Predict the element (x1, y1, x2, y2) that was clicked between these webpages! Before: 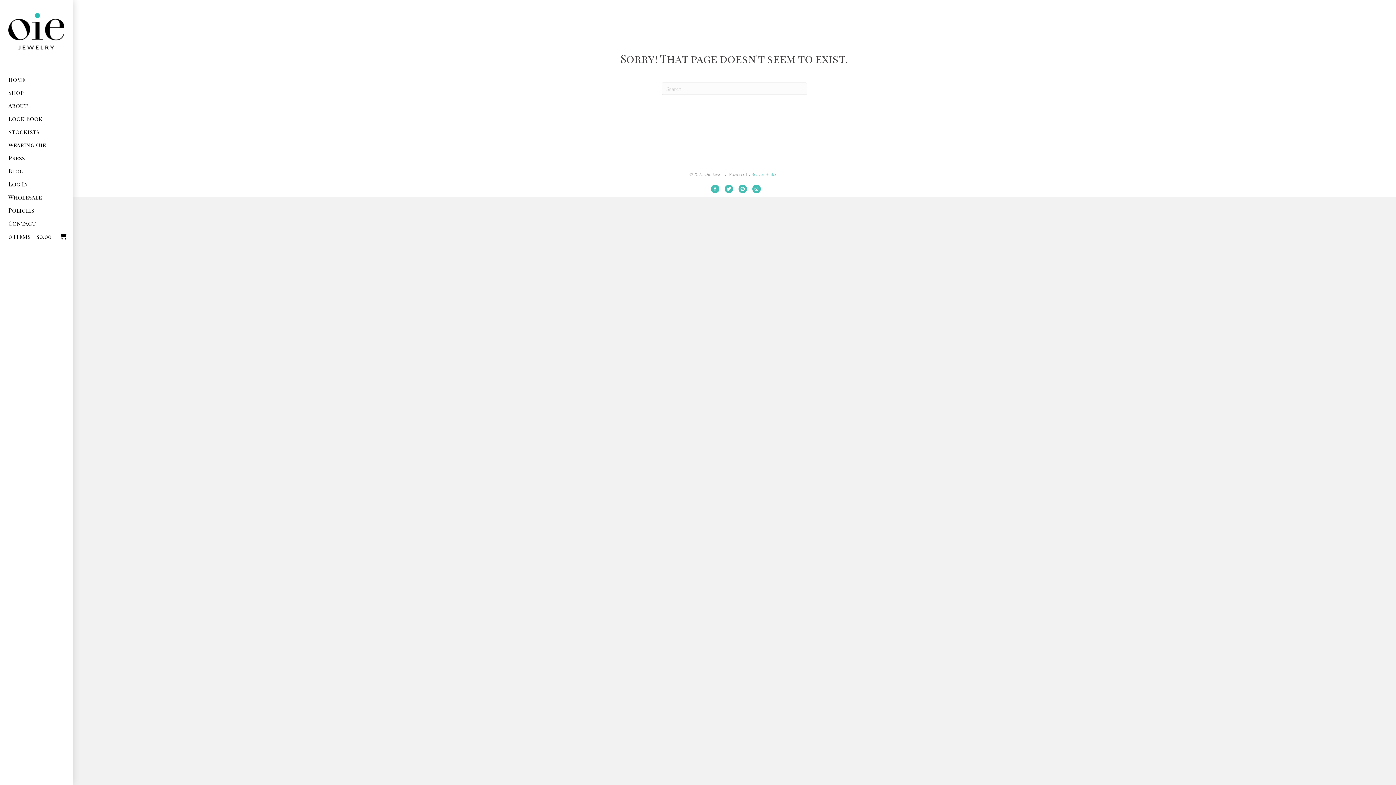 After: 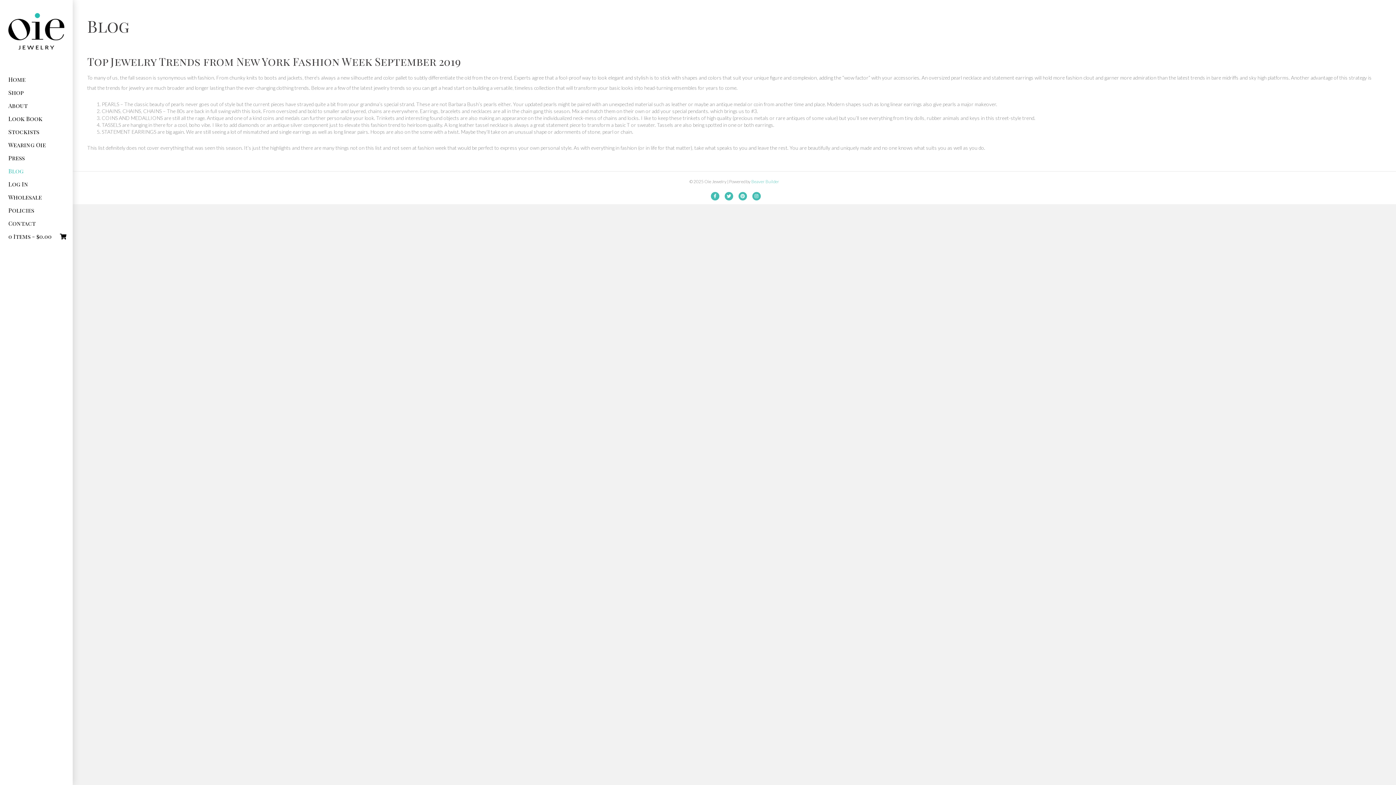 Action: bbox: (0, 167, 32, 178) label: Blog